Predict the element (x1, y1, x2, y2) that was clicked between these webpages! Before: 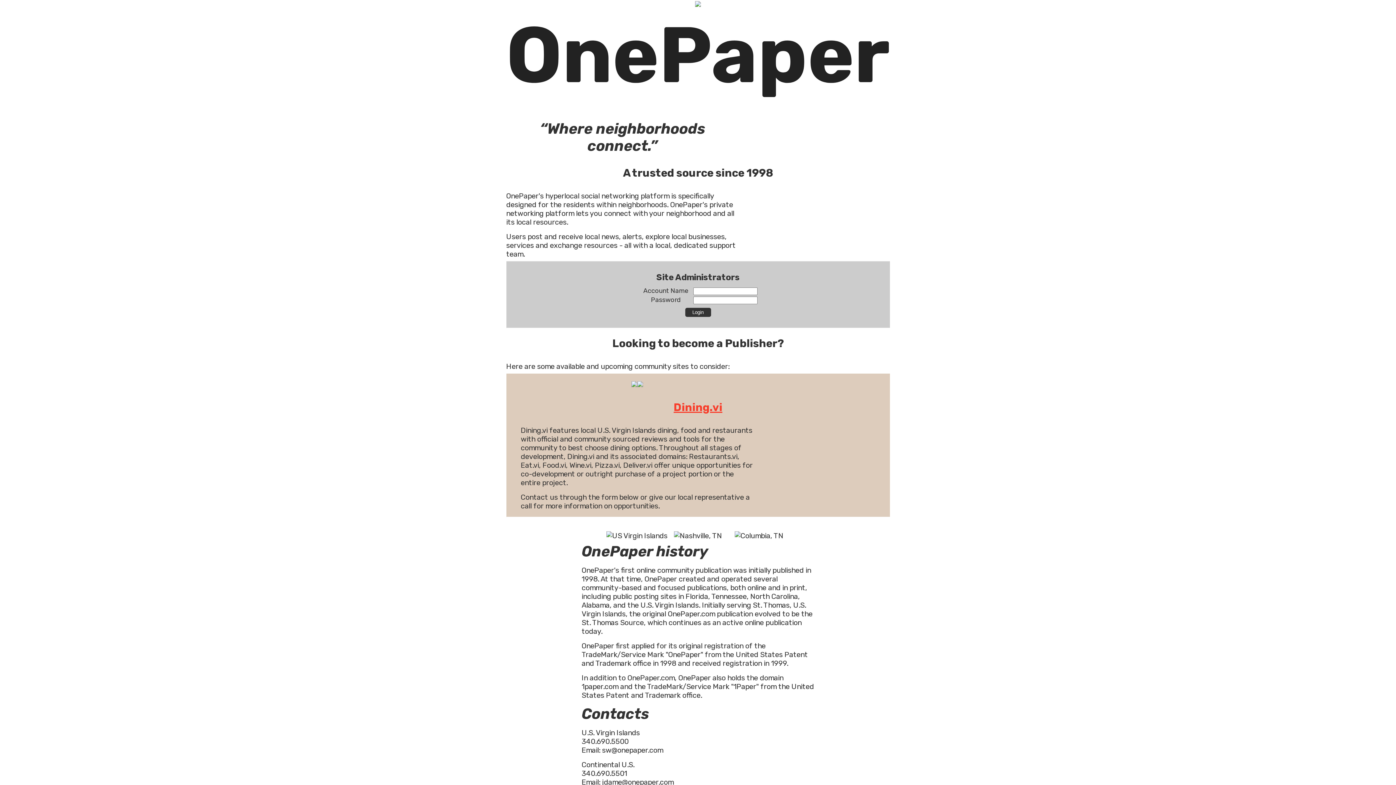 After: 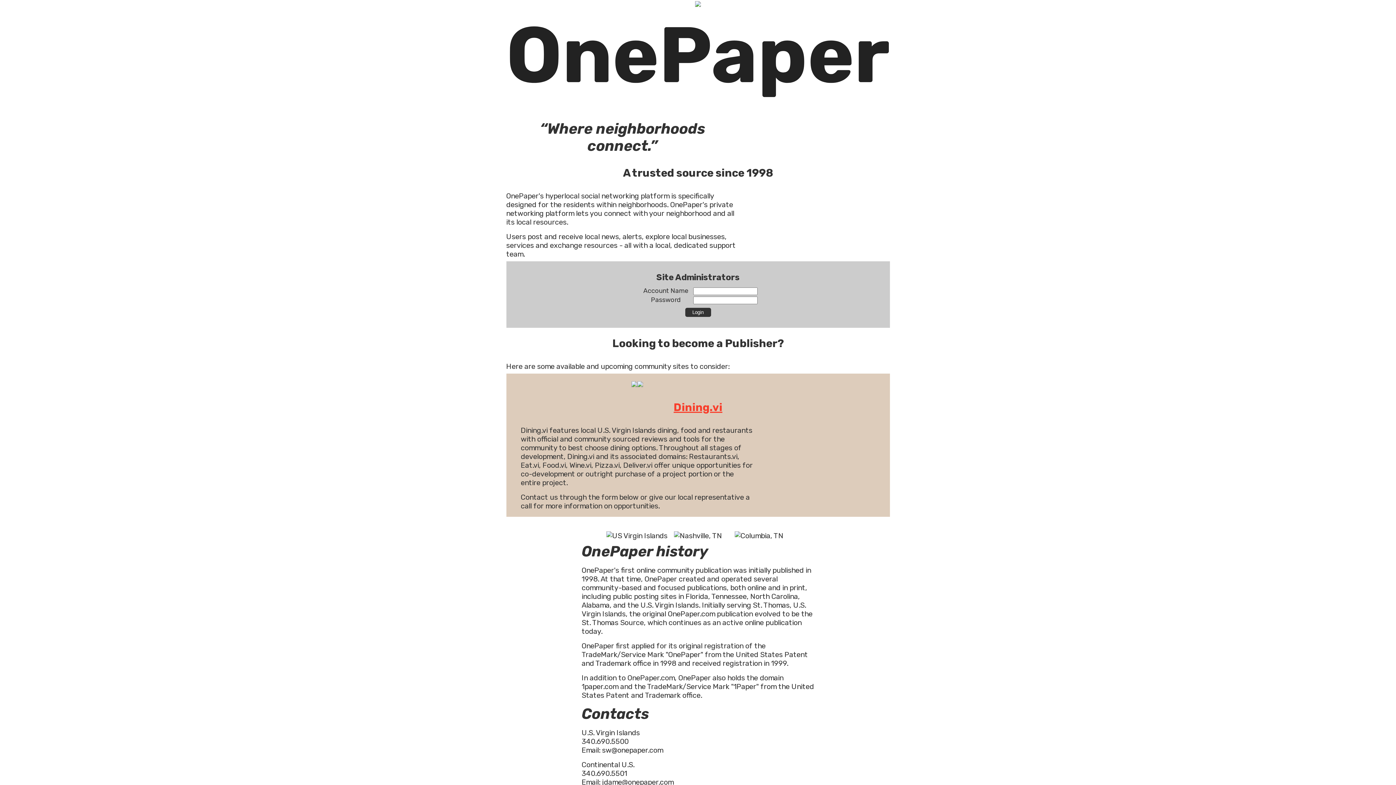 Action: label: Dining.vi bbox: (673, 400, 722, 414)